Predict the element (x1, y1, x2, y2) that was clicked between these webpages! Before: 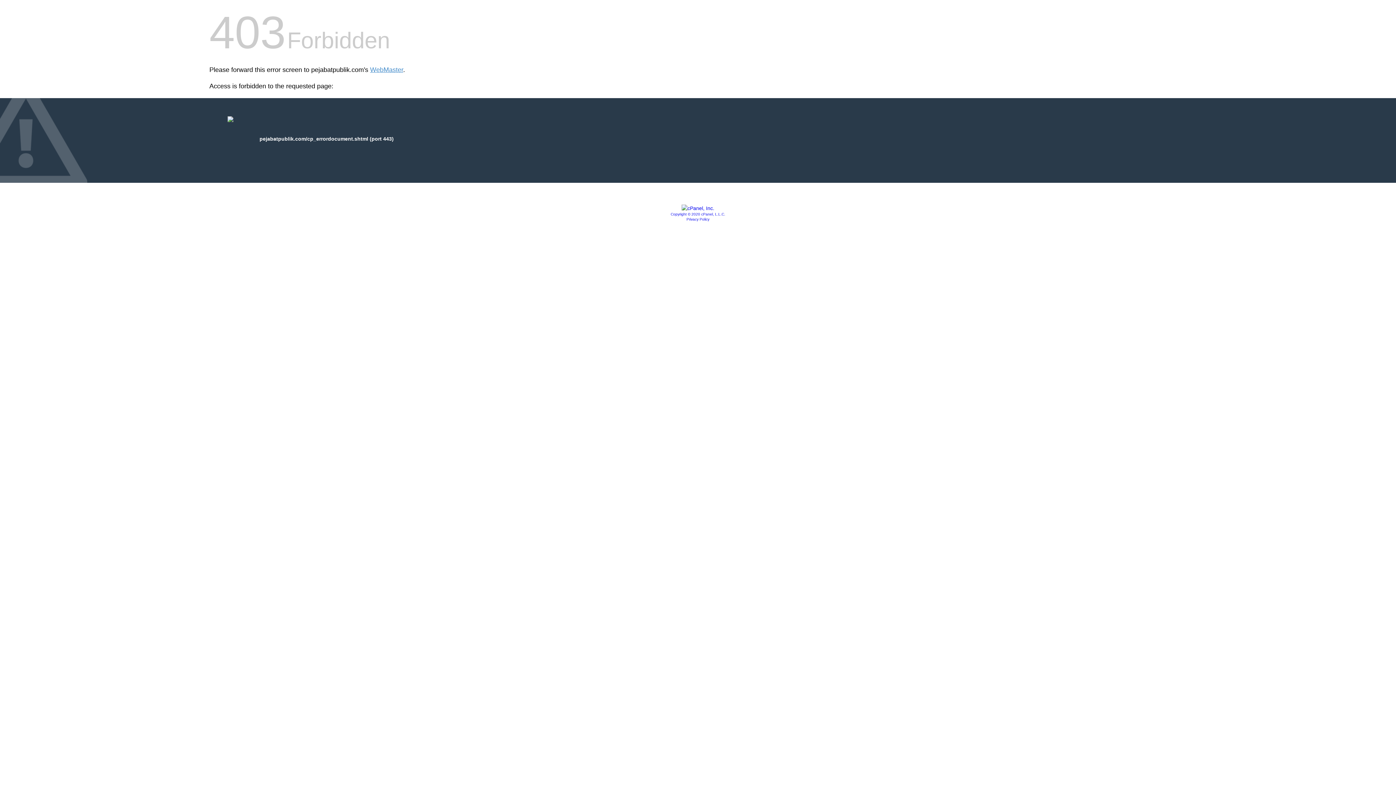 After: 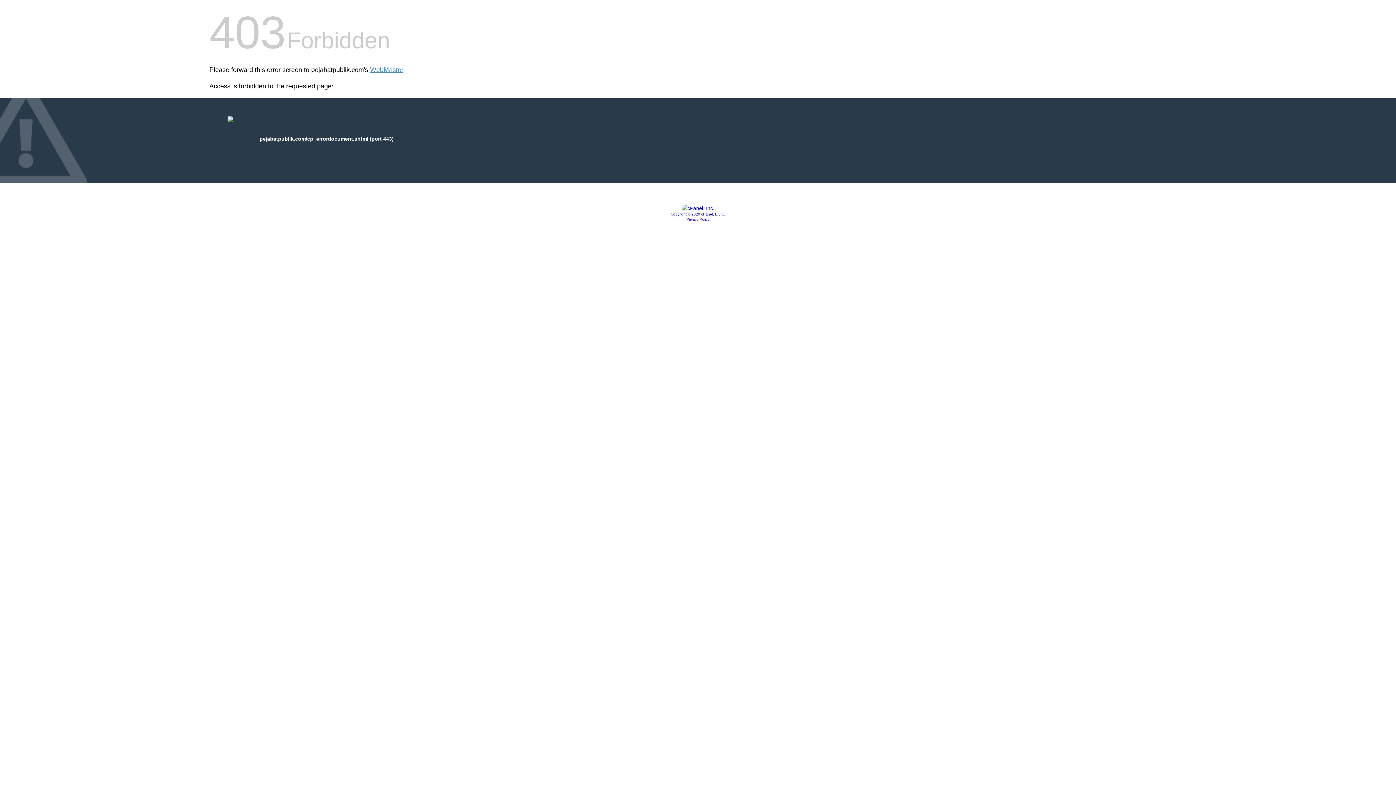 Action: label: Copyright © 2020 cPanel, L.L.C. bbox: (670, 212, 725, 216)